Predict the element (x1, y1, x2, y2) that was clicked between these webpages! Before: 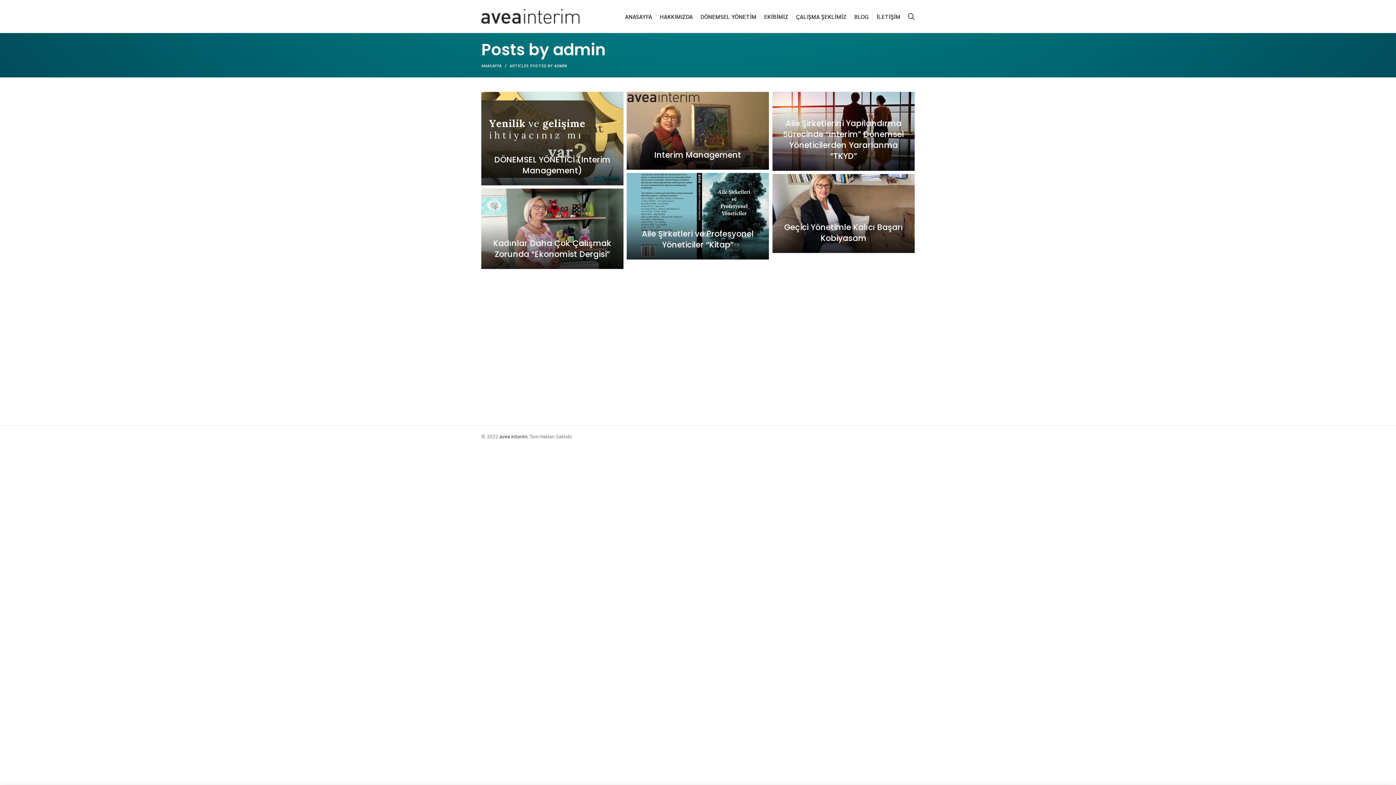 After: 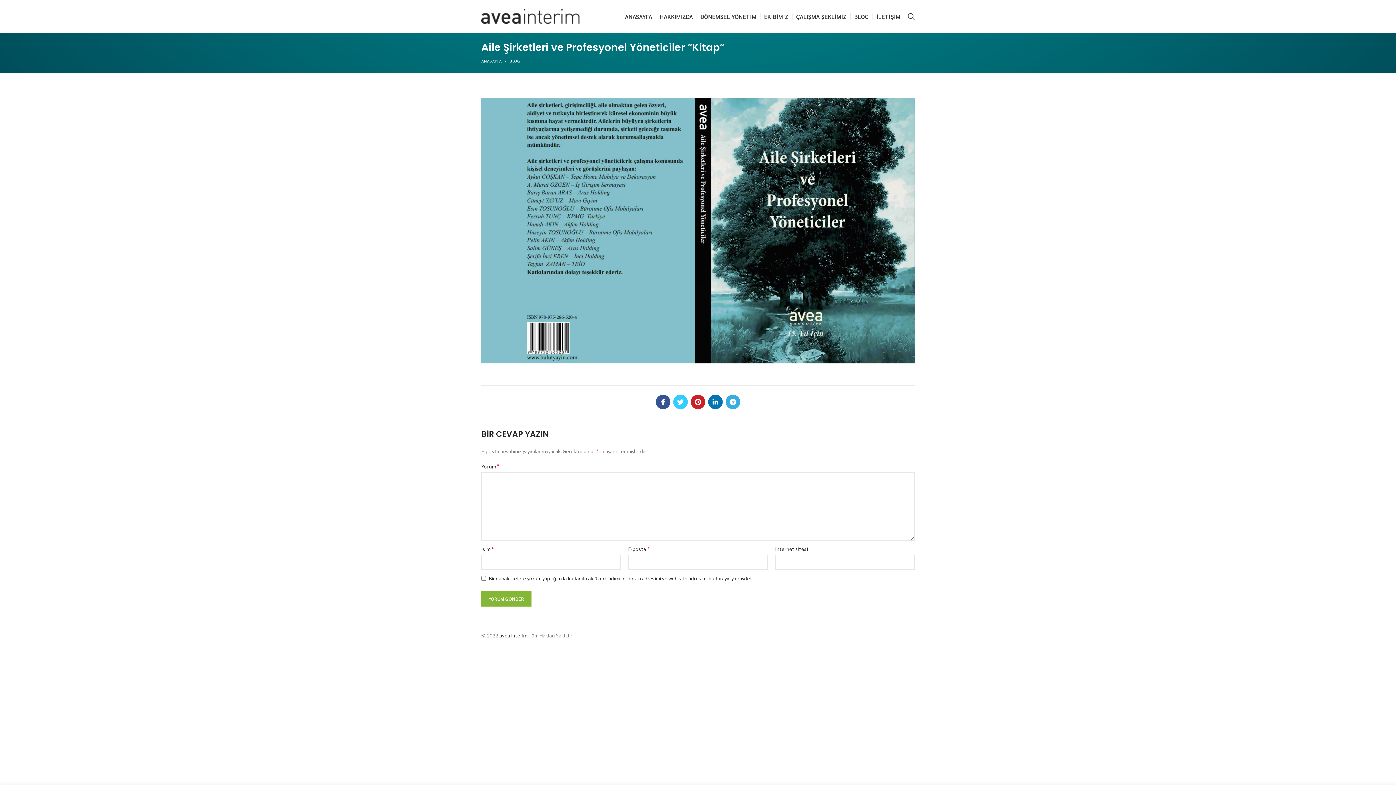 Action: bbox: (641, 228, 753, 250) label: Aile Şirketleri ve Profesyonel Yöneticiler “Kitap”